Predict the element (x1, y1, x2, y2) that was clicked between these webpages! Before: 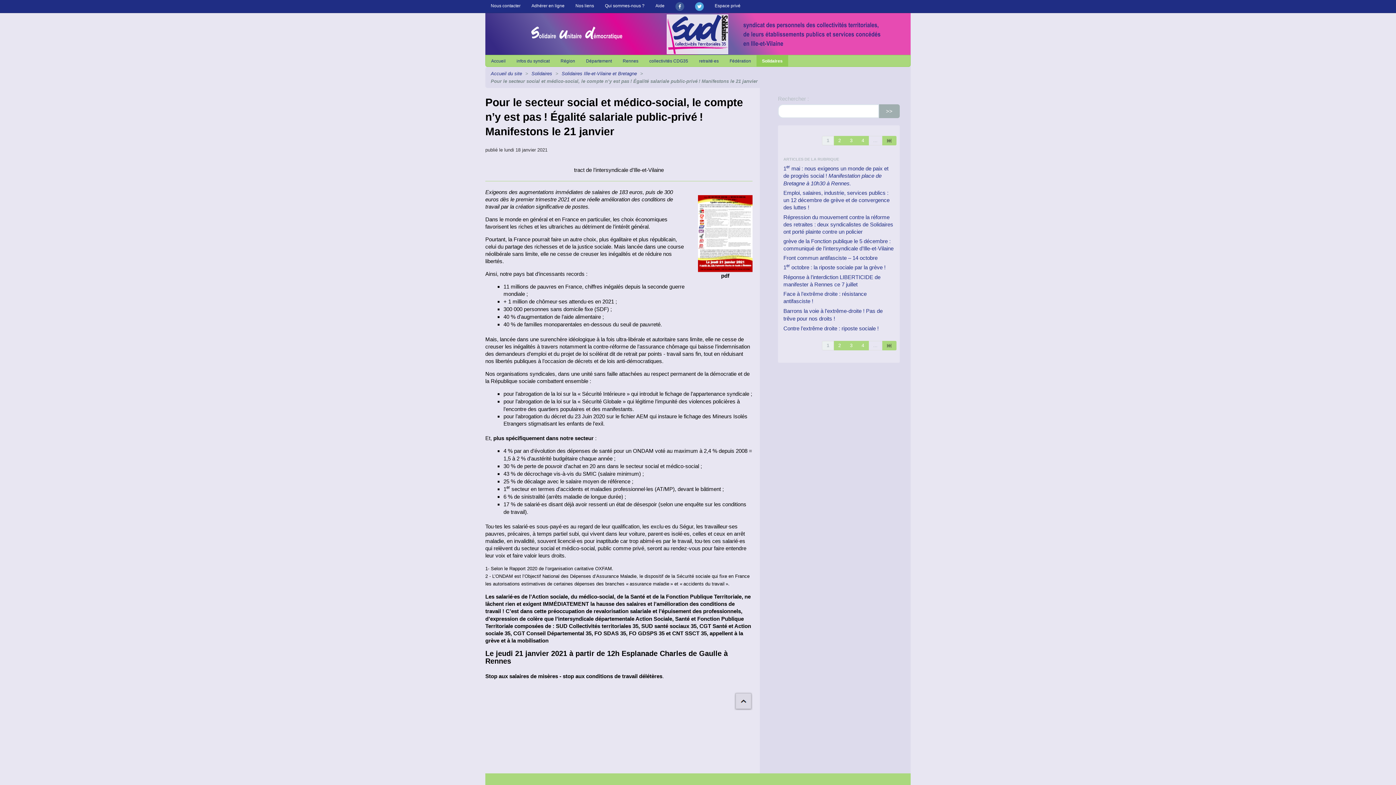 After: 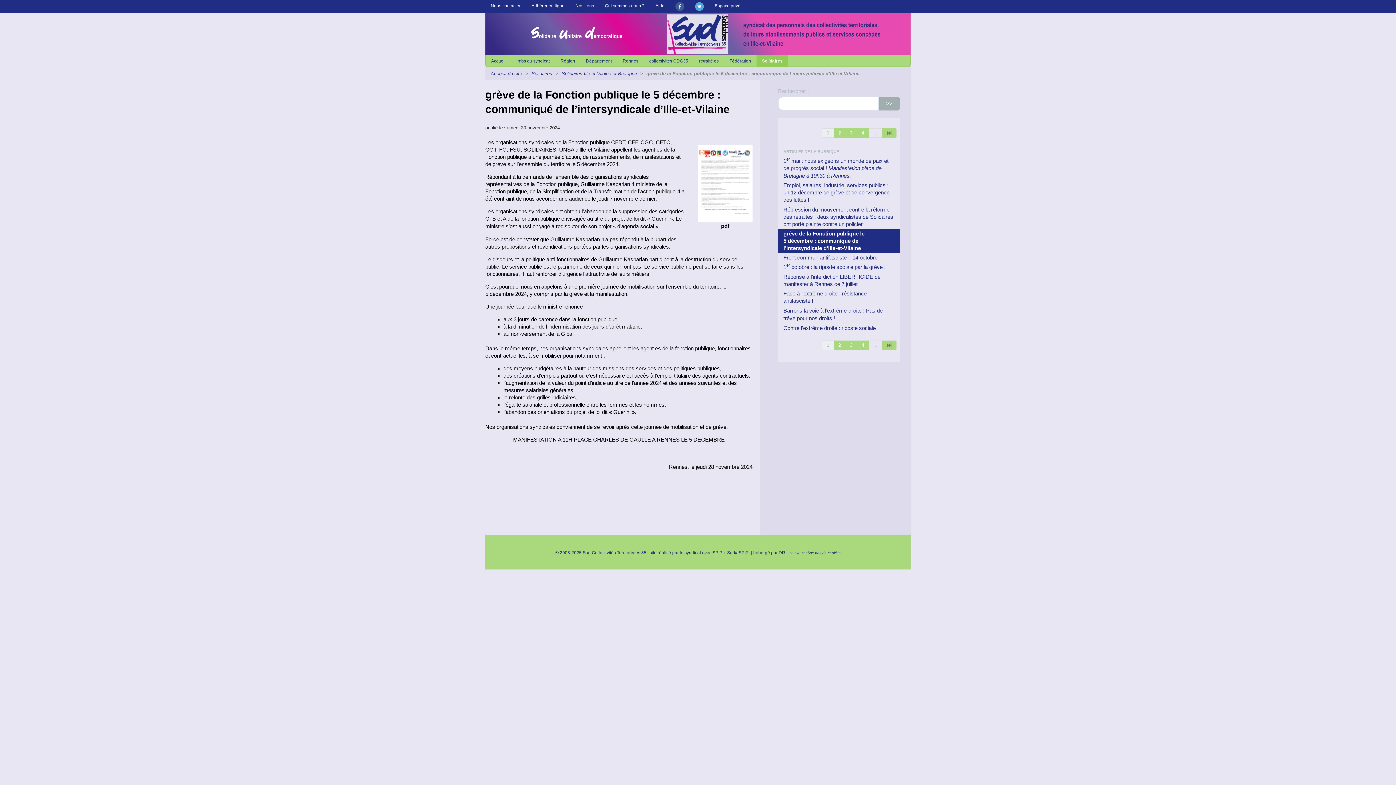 Action: label: grève de la Fonction publique le 5 décembre : communiqué de l’intersyndicale d’Ille-et-Vilaine bbox: (778, 236, 900, 253)